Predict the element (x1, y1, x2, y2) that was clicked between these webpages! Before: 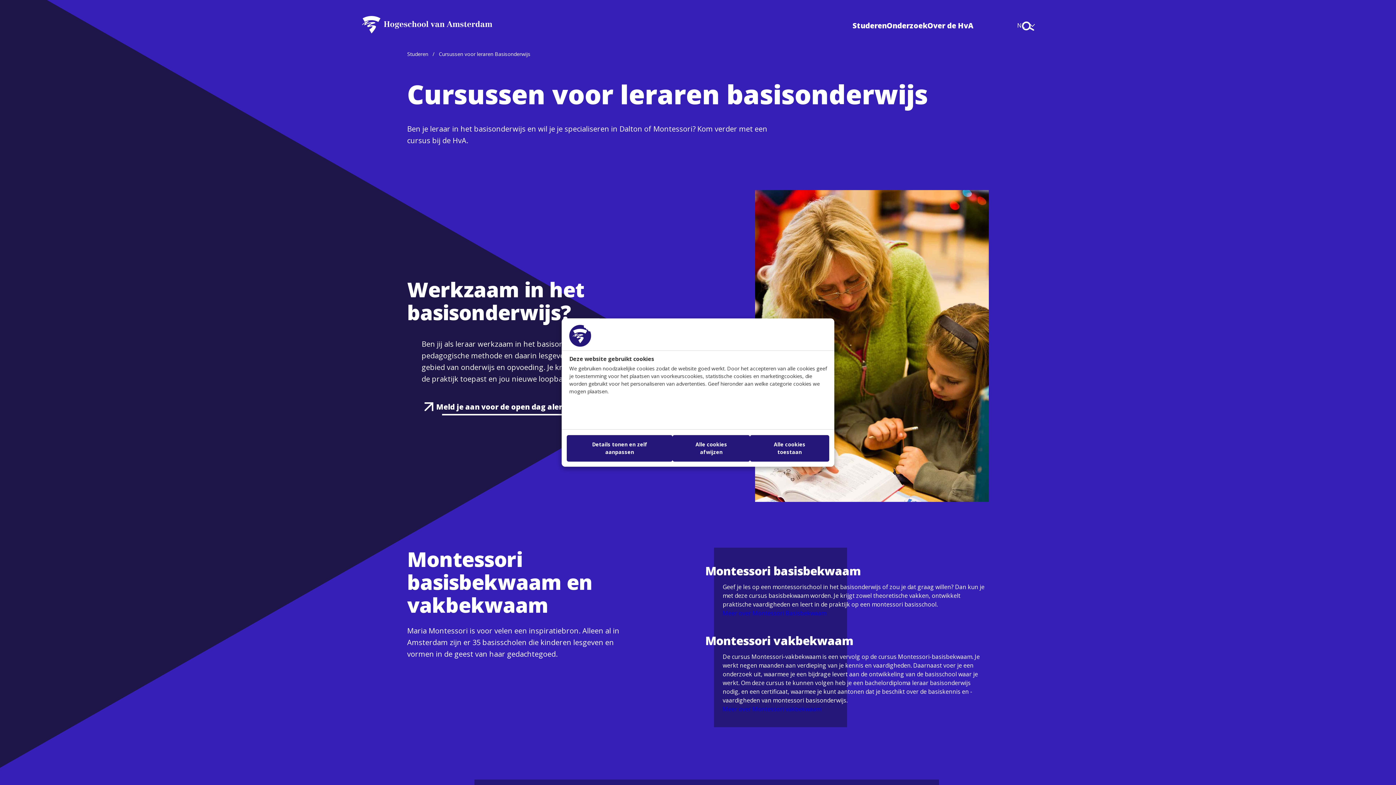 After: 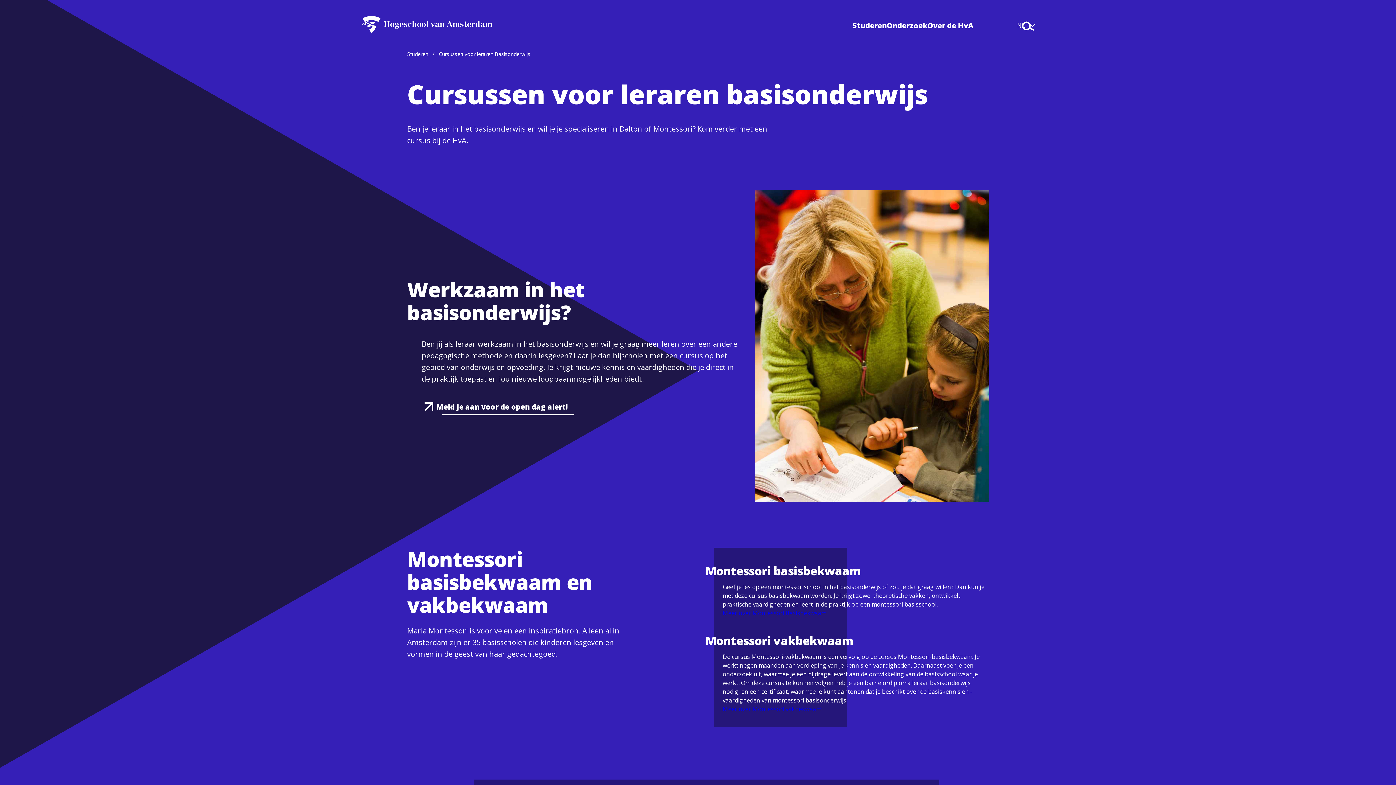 Action: label: Alle cookies toestaan bbox: (750, 435, 829, 461)